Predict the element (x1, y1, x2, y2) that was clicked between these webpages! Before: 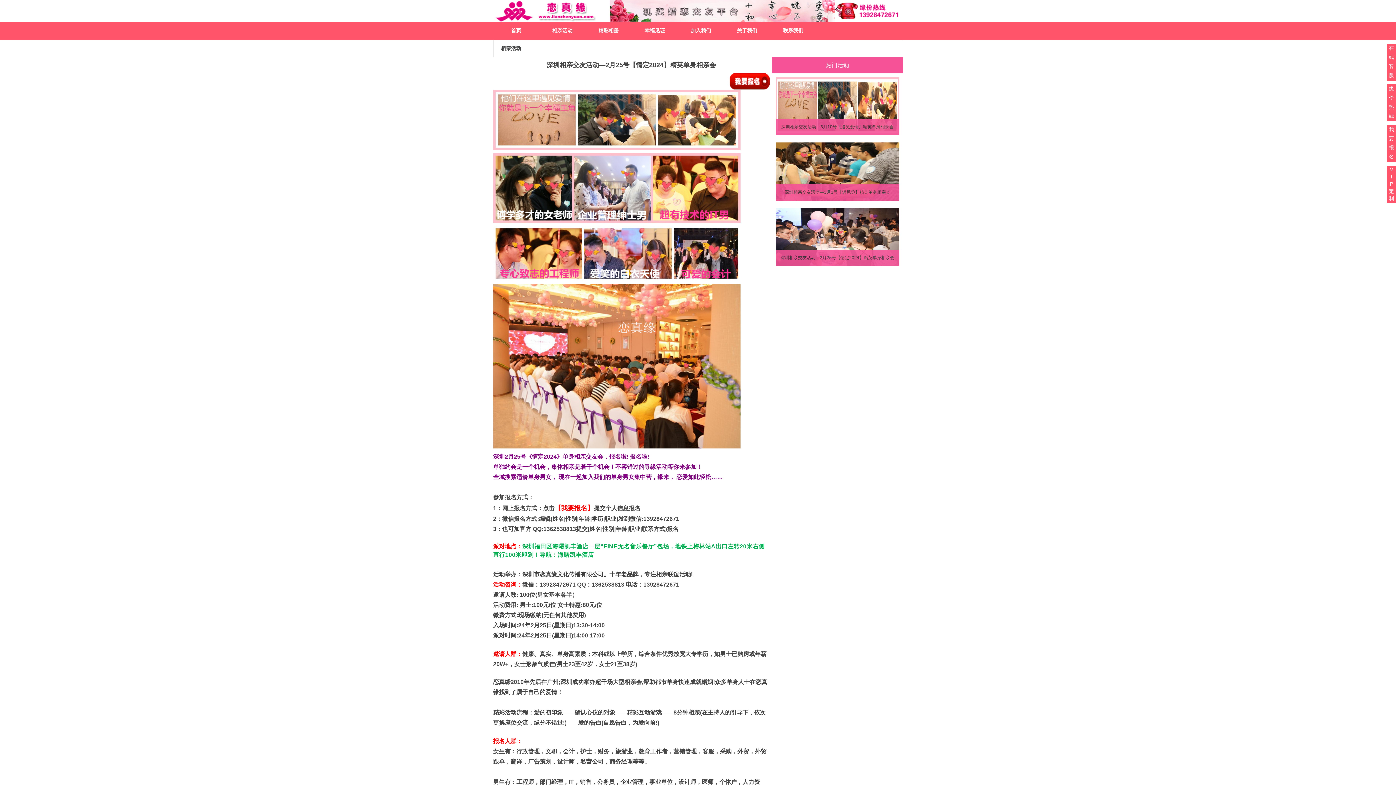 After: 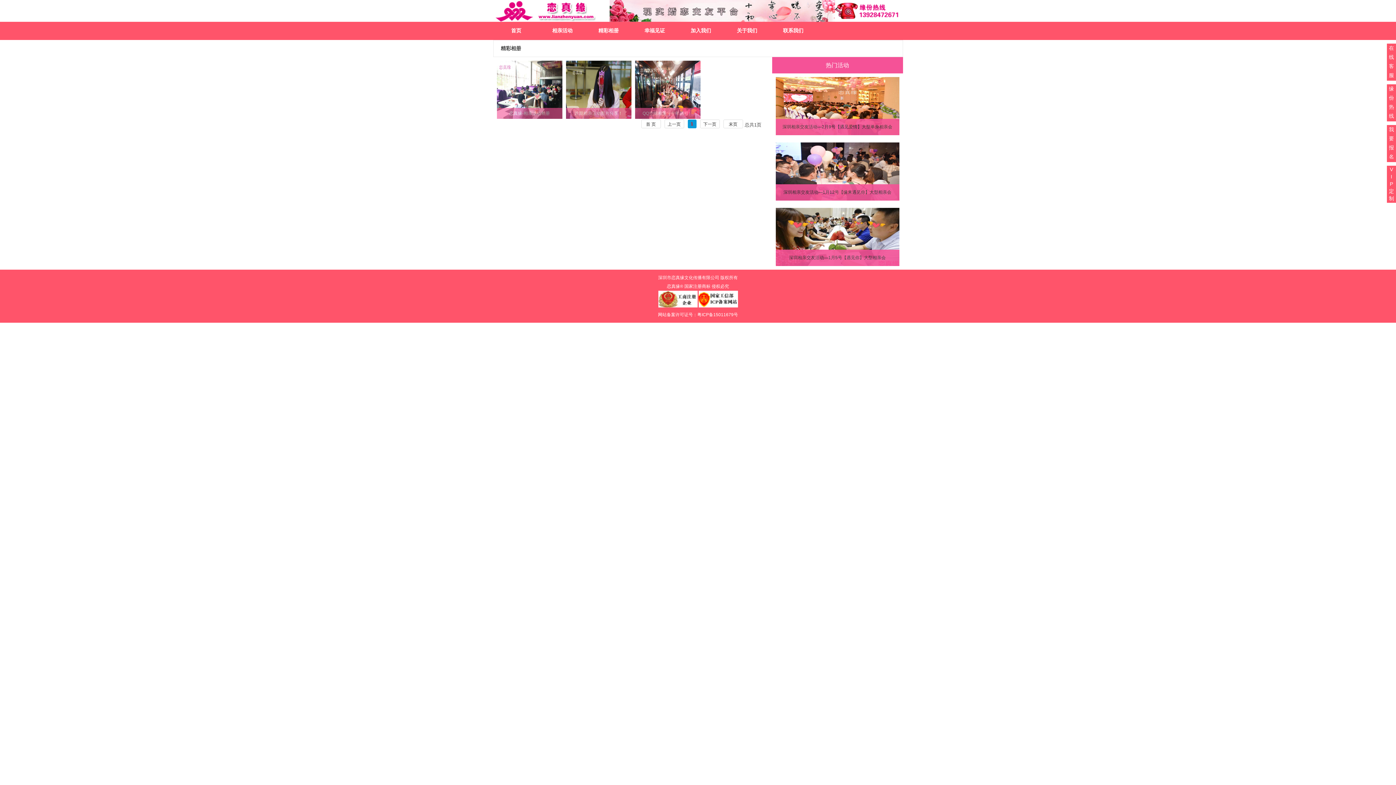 Action: bbox: (585, 21, 631, 39) label: 精彩相册